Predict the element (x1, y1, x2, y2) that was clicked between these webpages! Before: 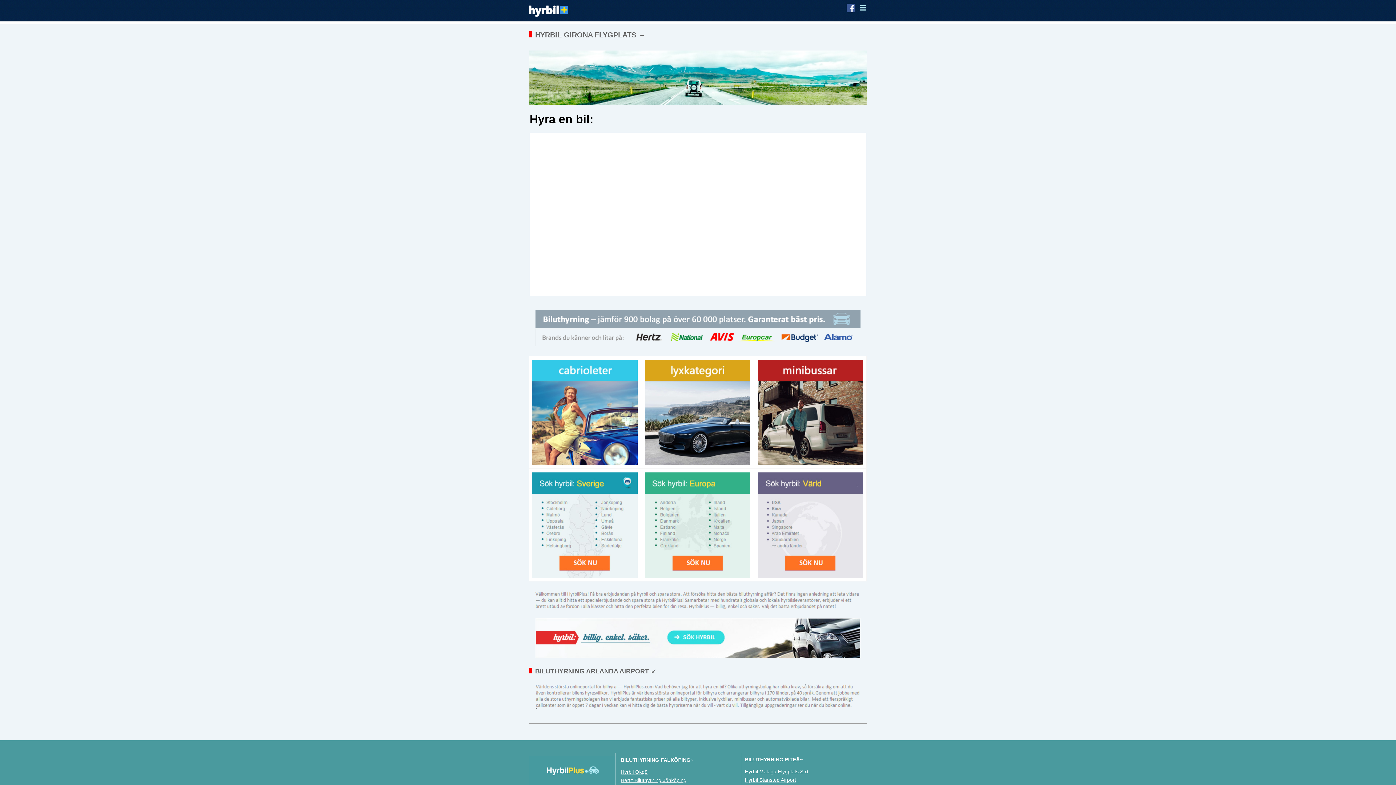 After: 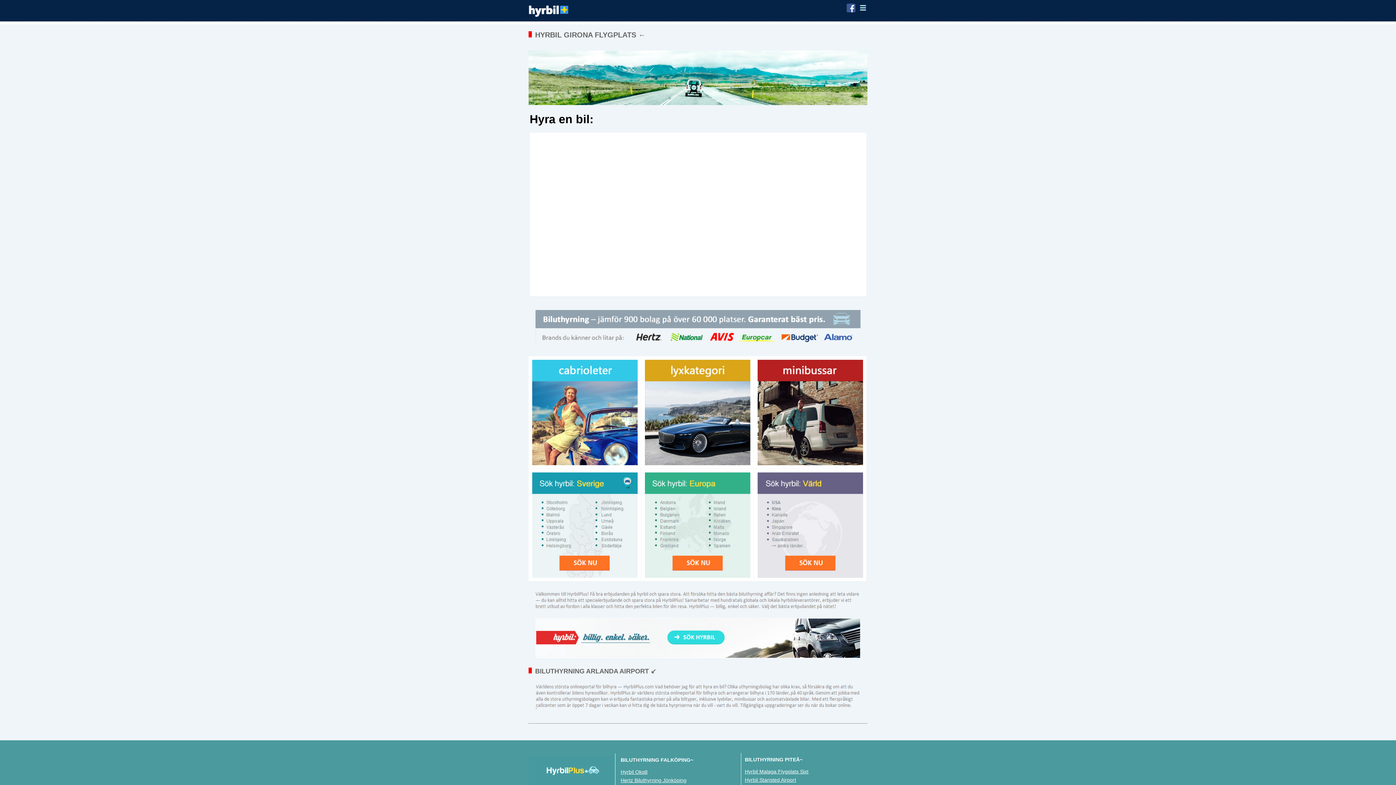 Action: bbox: (645, 573, 750, 579)